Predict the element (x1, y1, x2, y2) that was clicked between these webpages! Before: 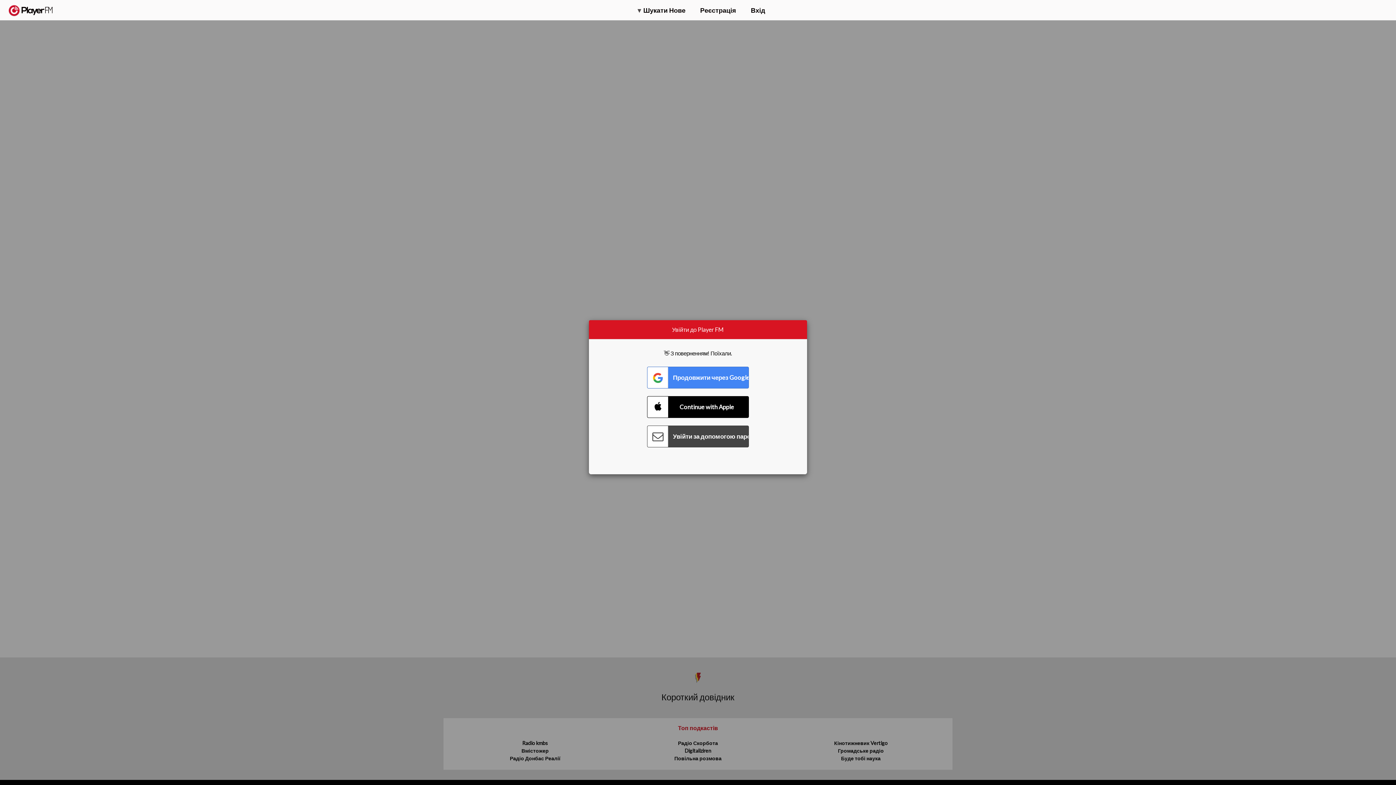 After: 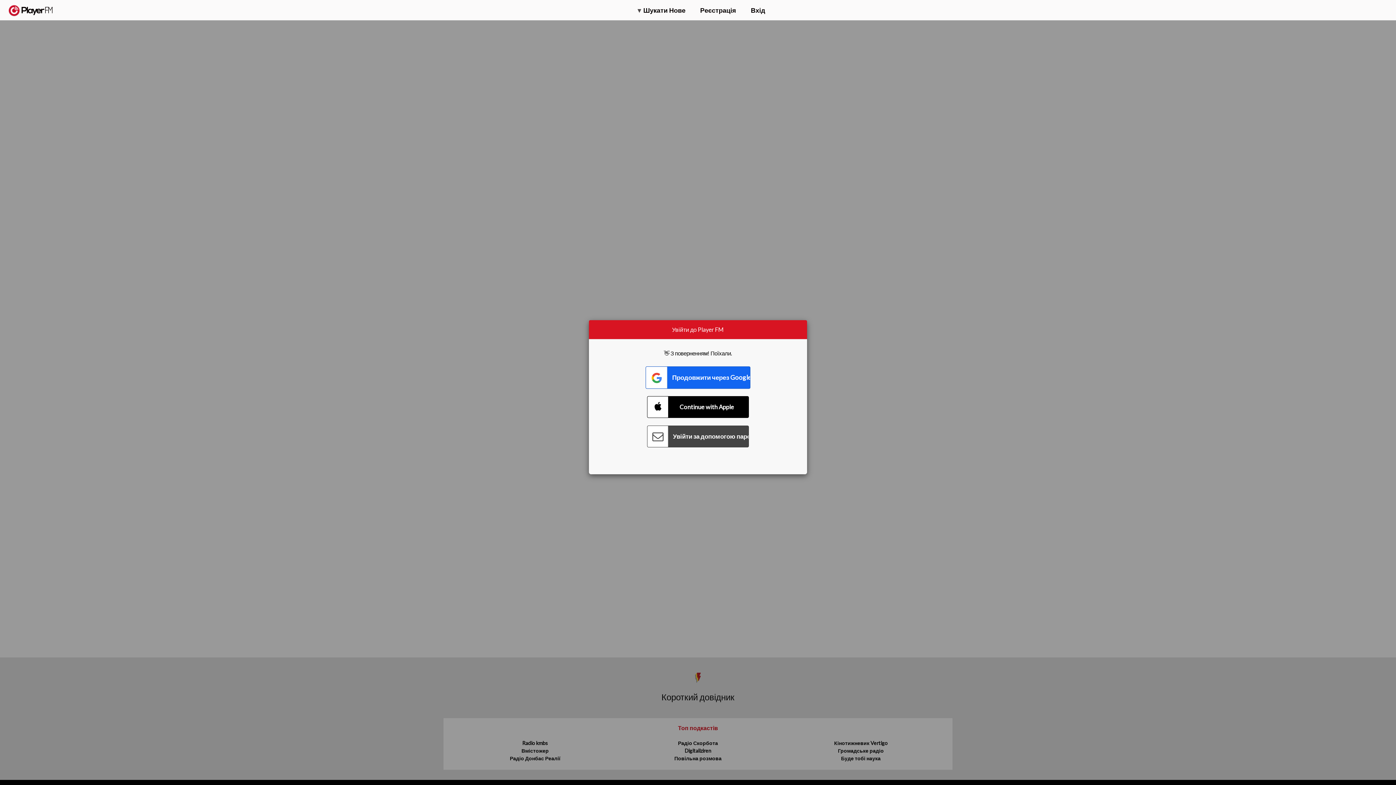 Action: bbox: (647, 366, 749, 388) label: Connect with Google